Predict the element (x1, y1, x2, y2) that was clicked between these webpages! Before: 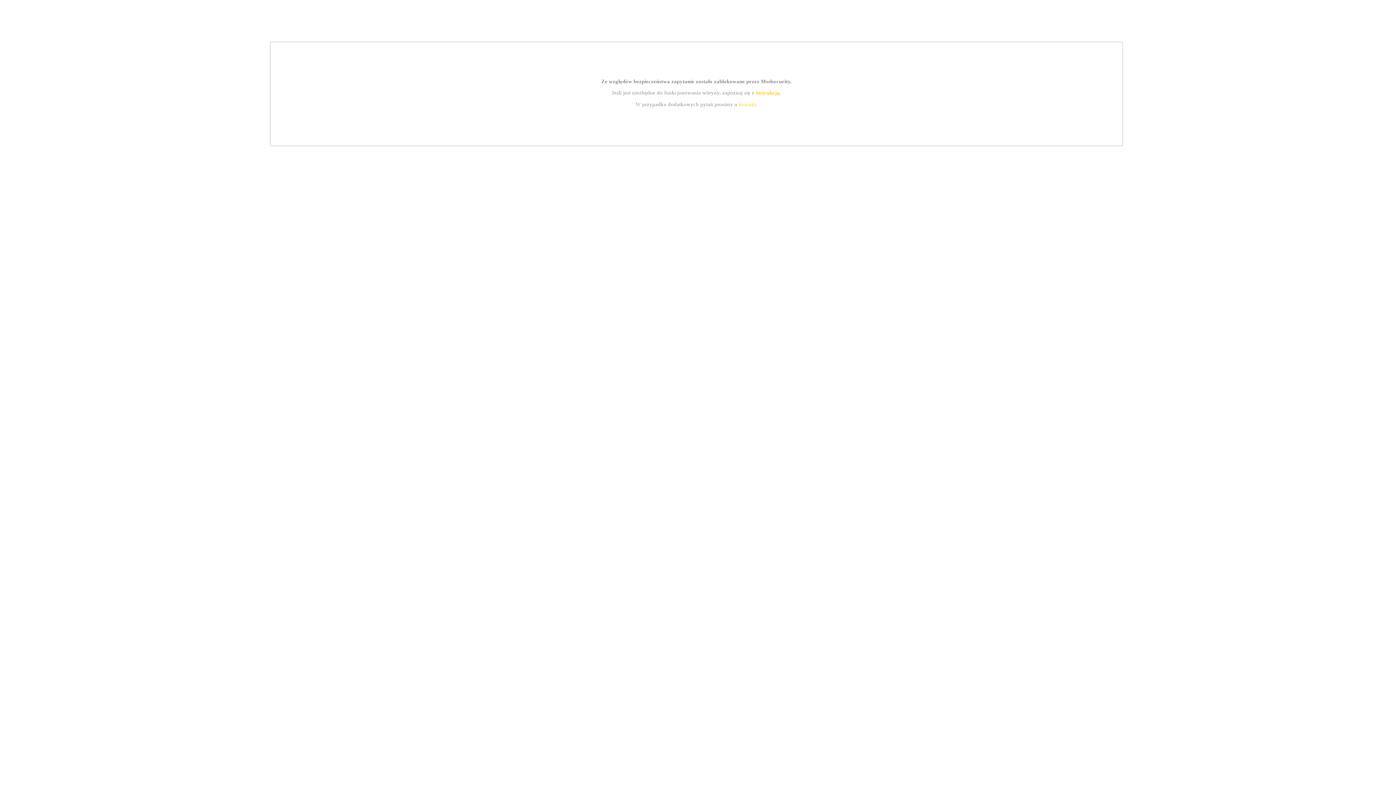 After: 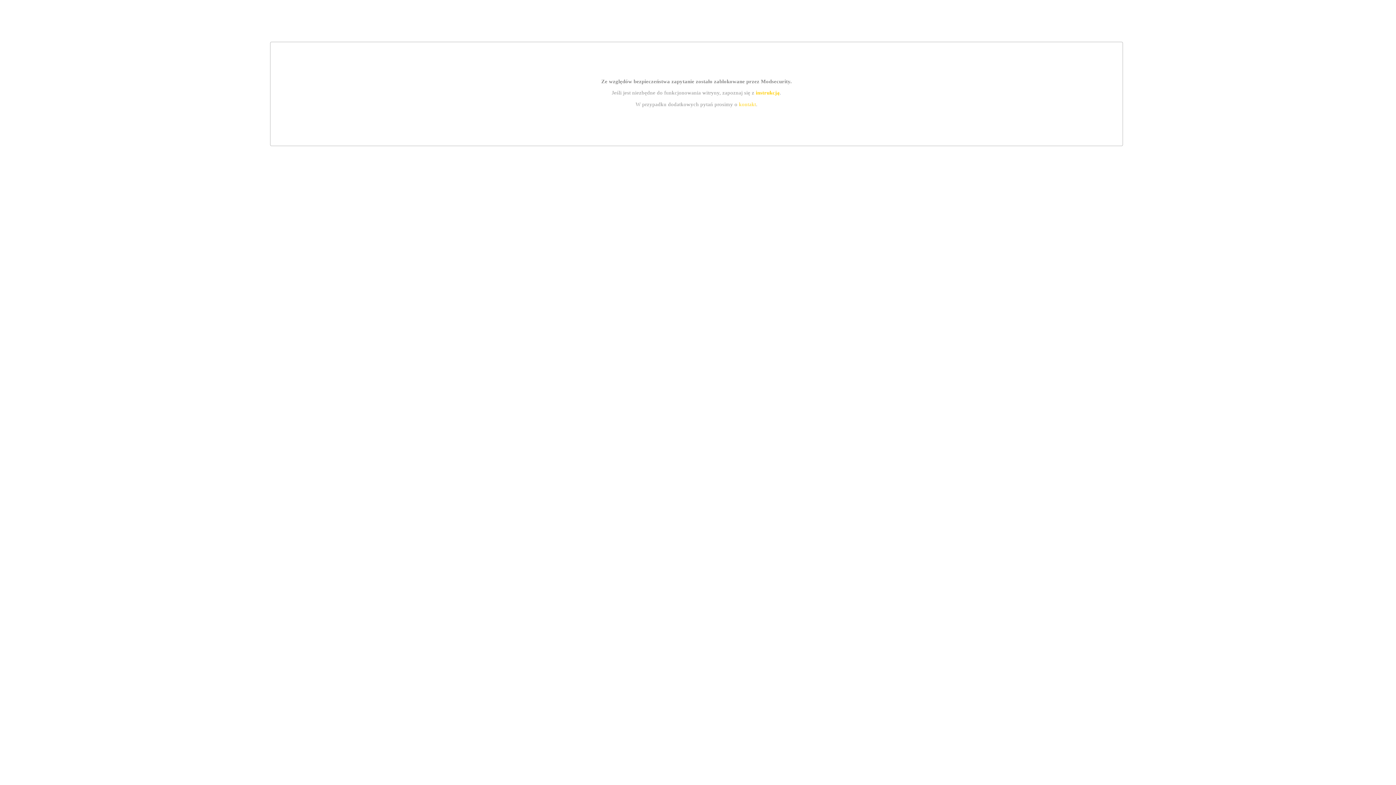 Action: label: instrukcją bbox: (755, 89, 779, 95)